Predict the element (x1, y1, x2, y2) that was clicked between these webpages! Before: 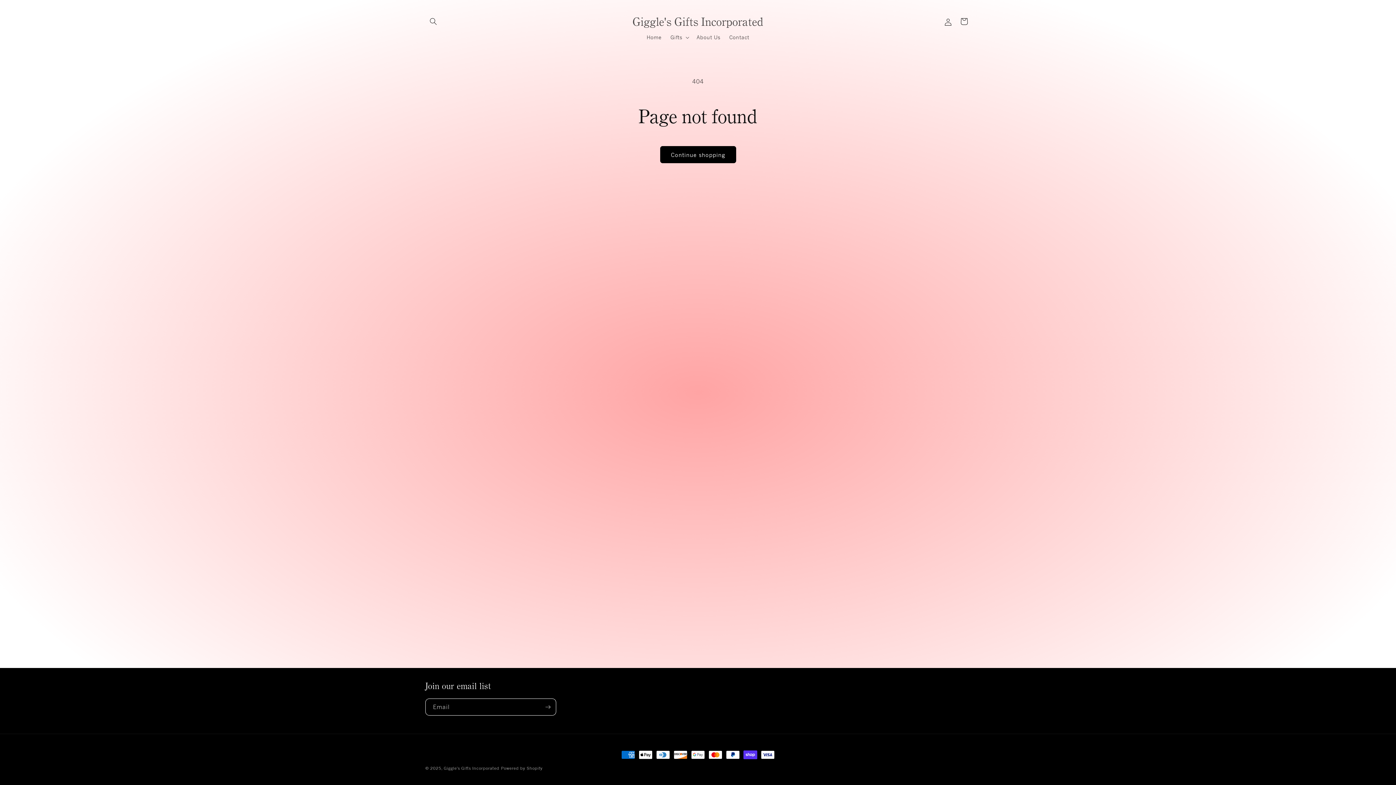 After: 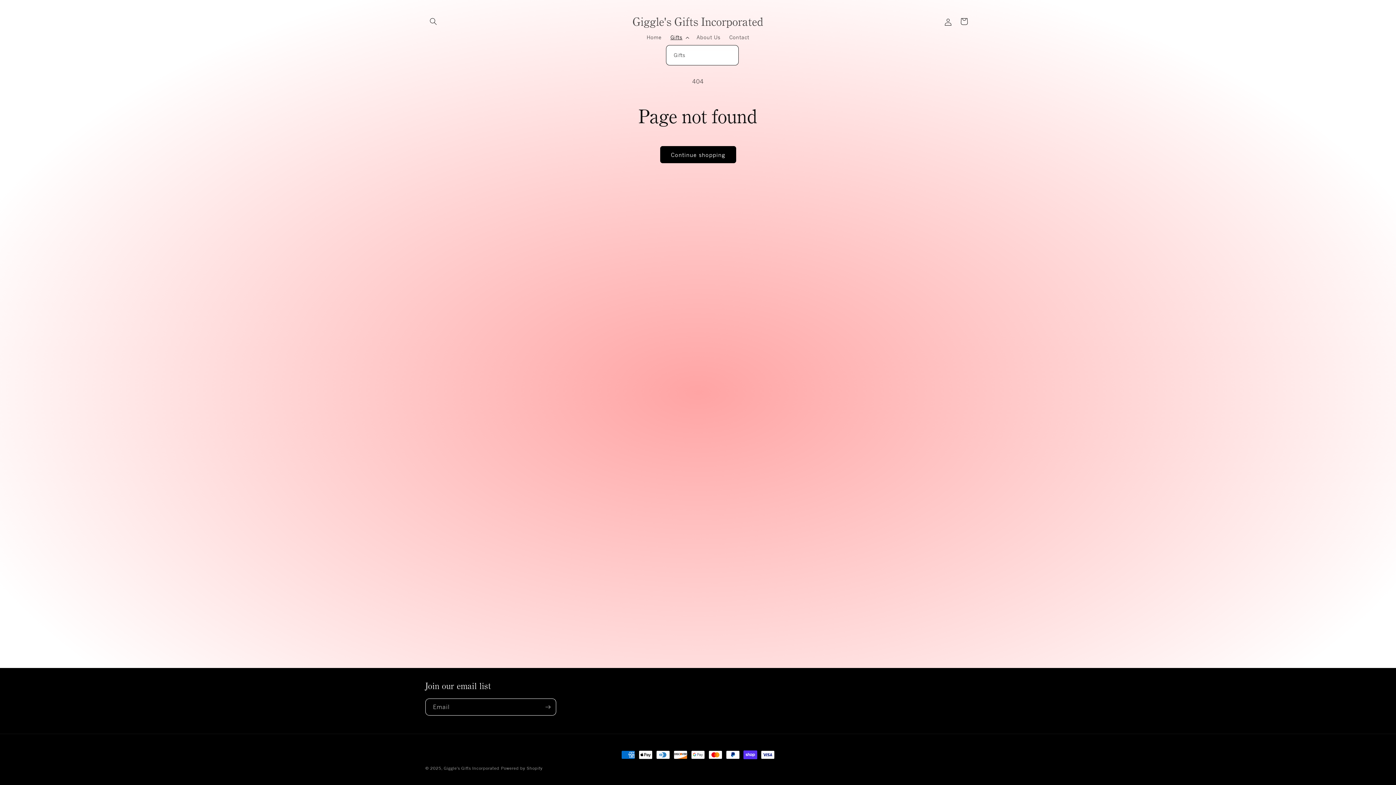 Action: bbox: (666, 29, 692, 45) label: Gifts